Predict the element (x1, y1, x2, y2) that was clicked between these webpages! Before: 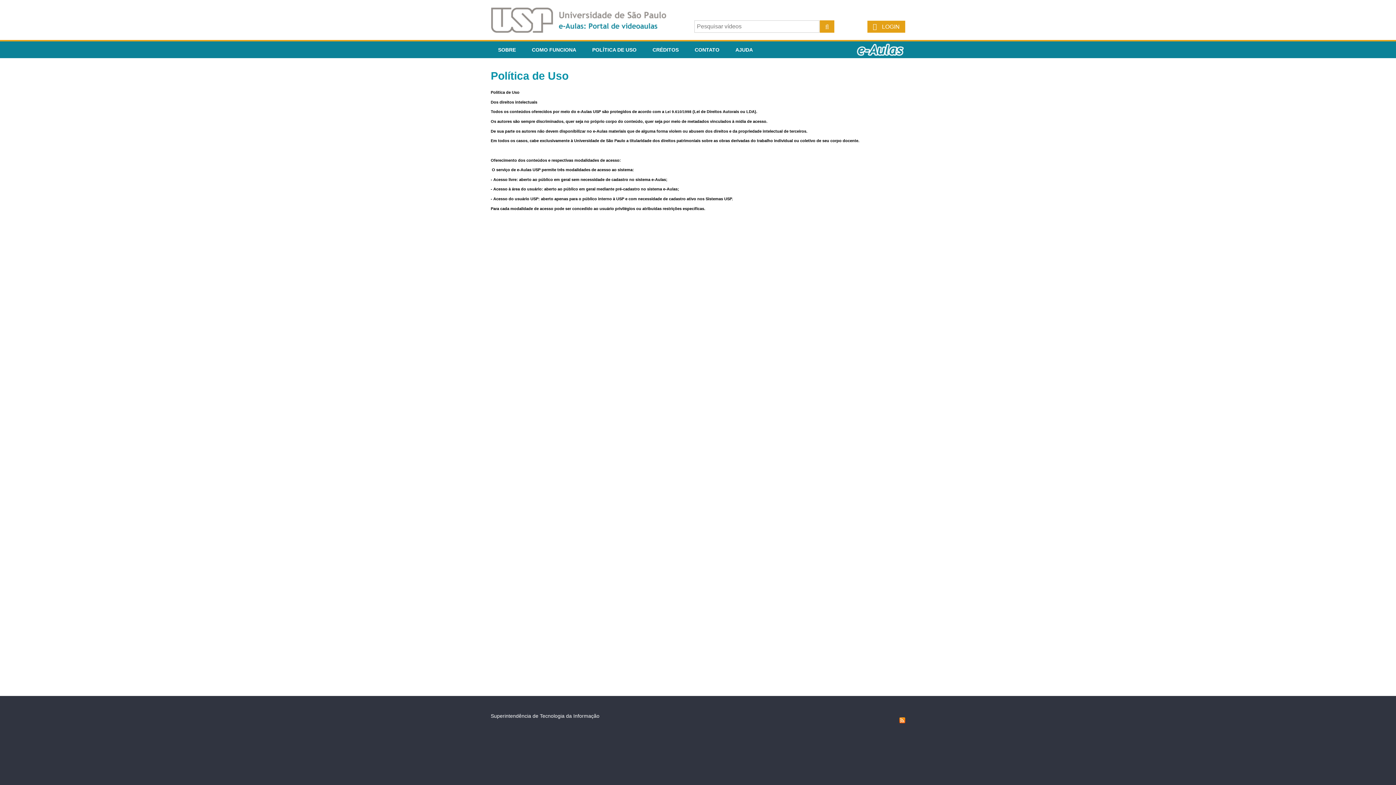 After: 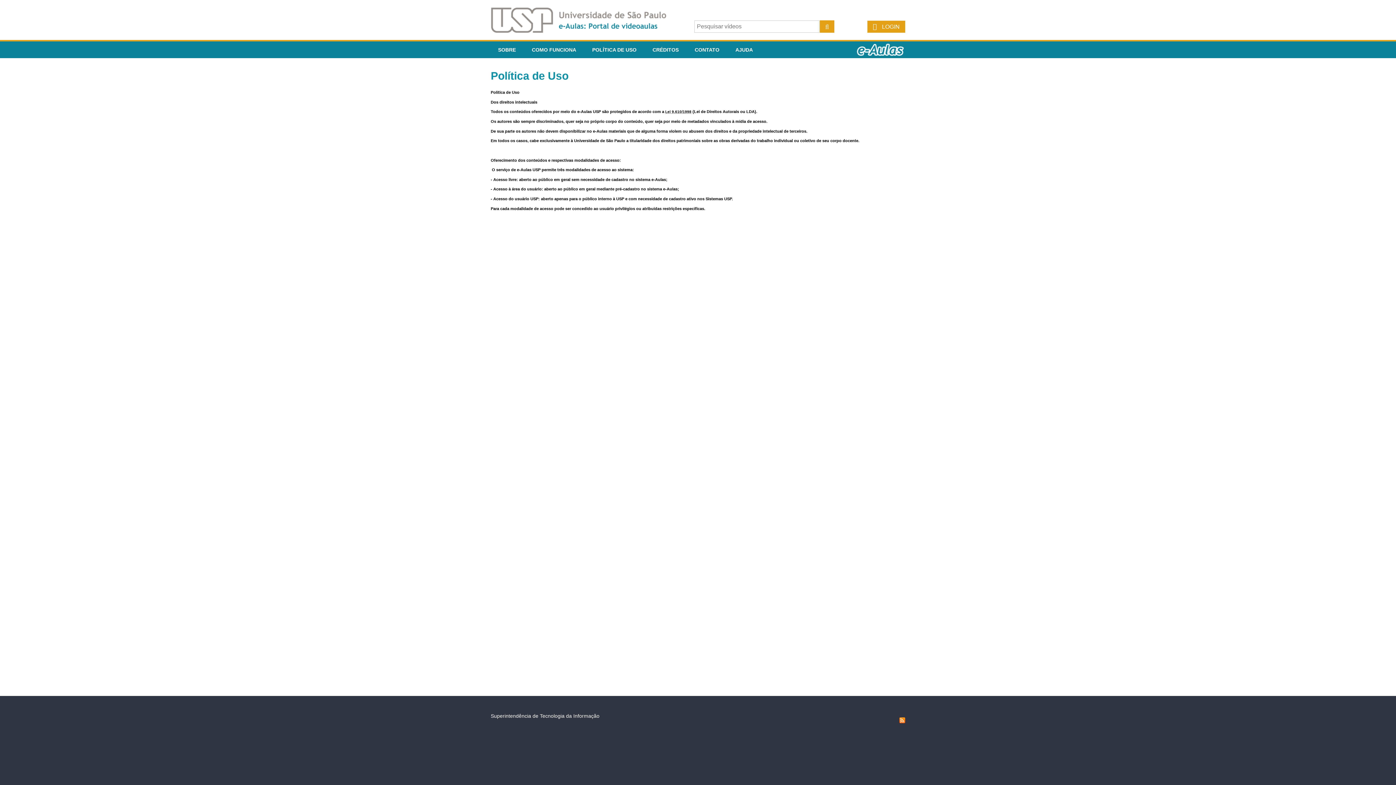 Action: label: Lei 9.610/1998 bbox: (665, 109, 691, 113)